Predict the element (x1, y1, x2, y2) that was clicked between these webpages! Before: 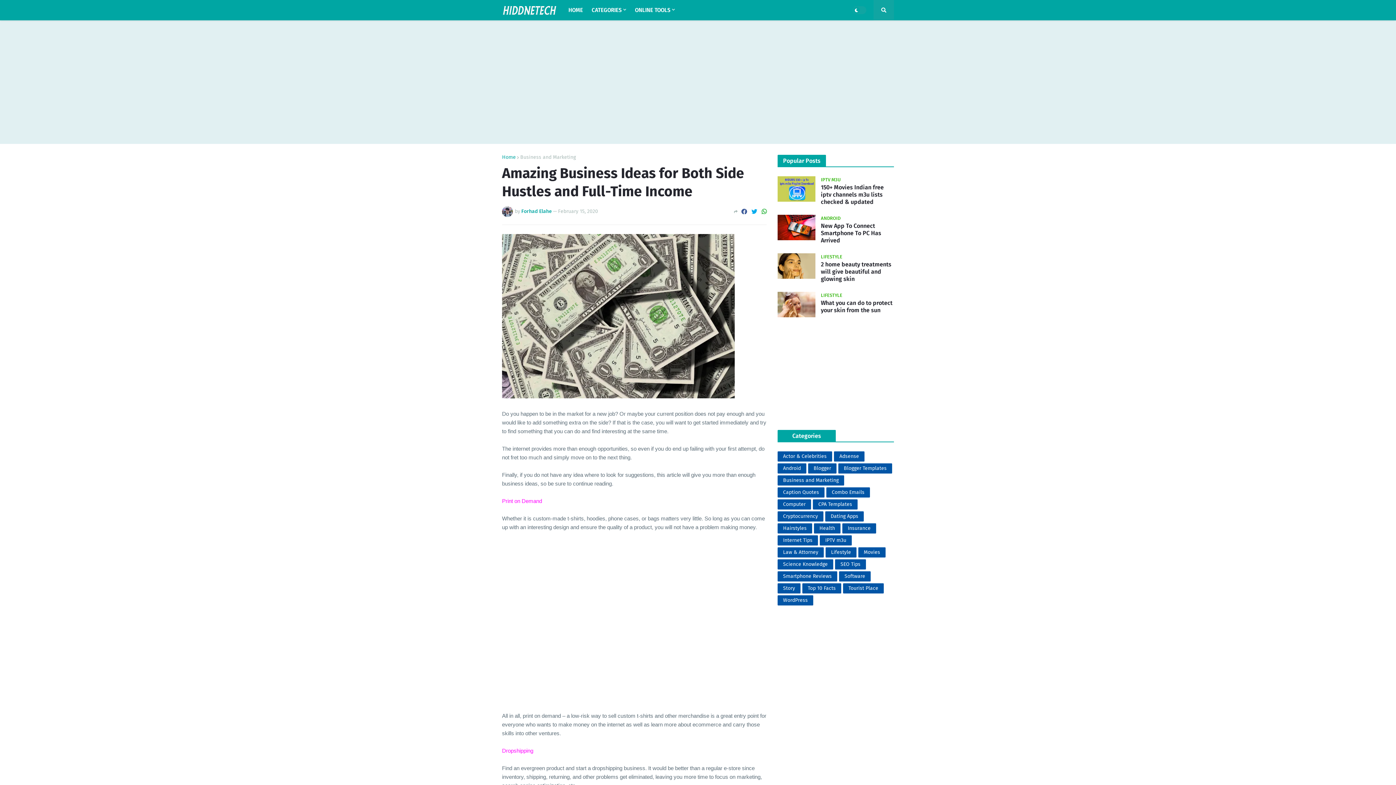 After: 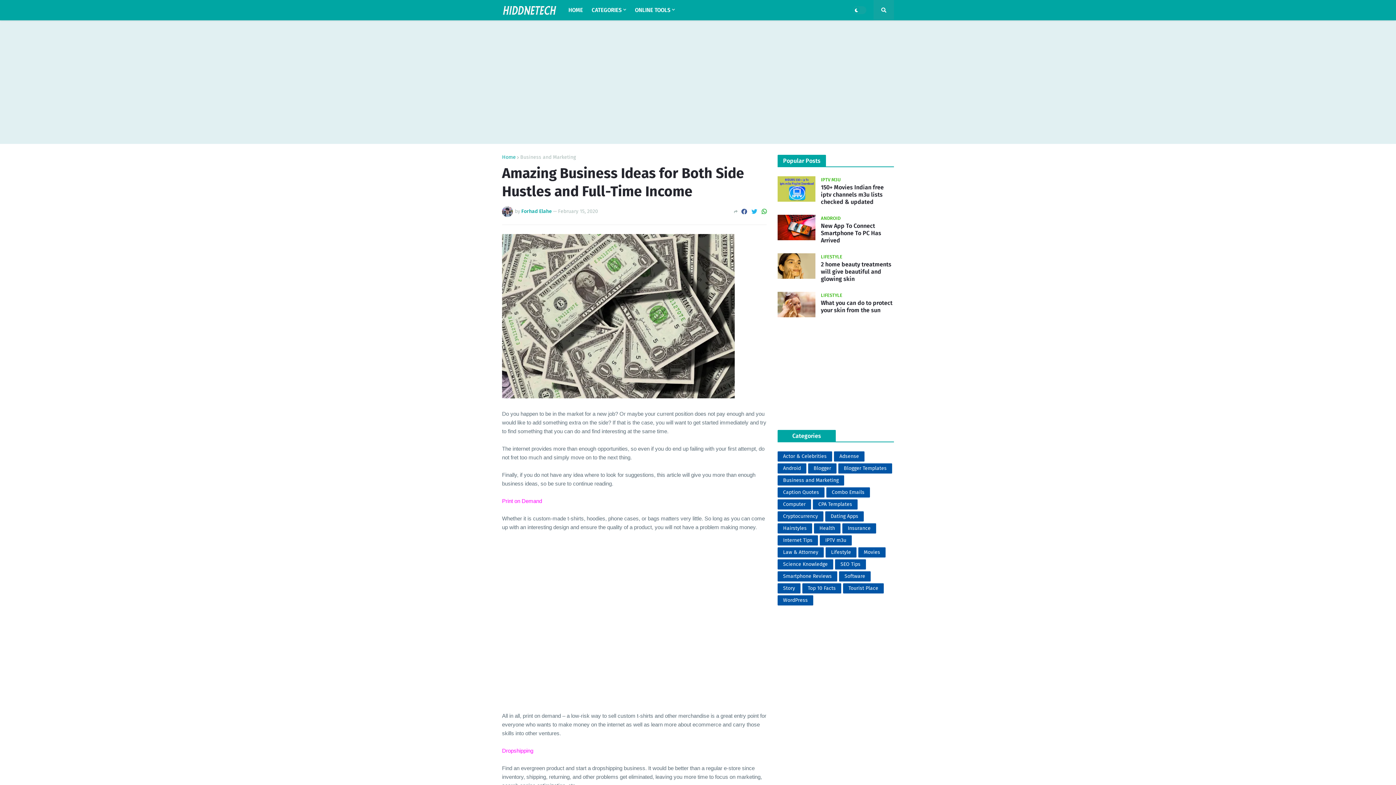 Action: bbox: (751, 206, 757, 217)